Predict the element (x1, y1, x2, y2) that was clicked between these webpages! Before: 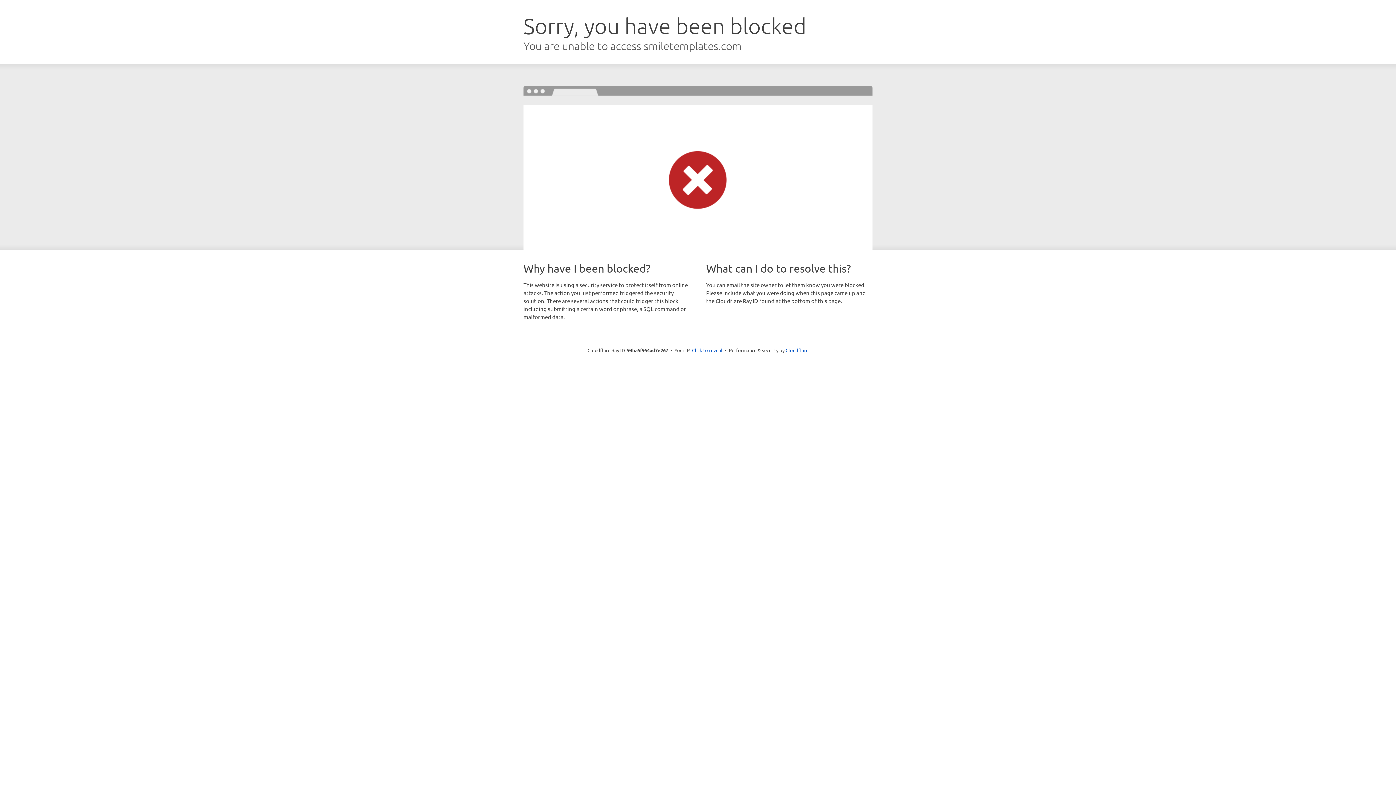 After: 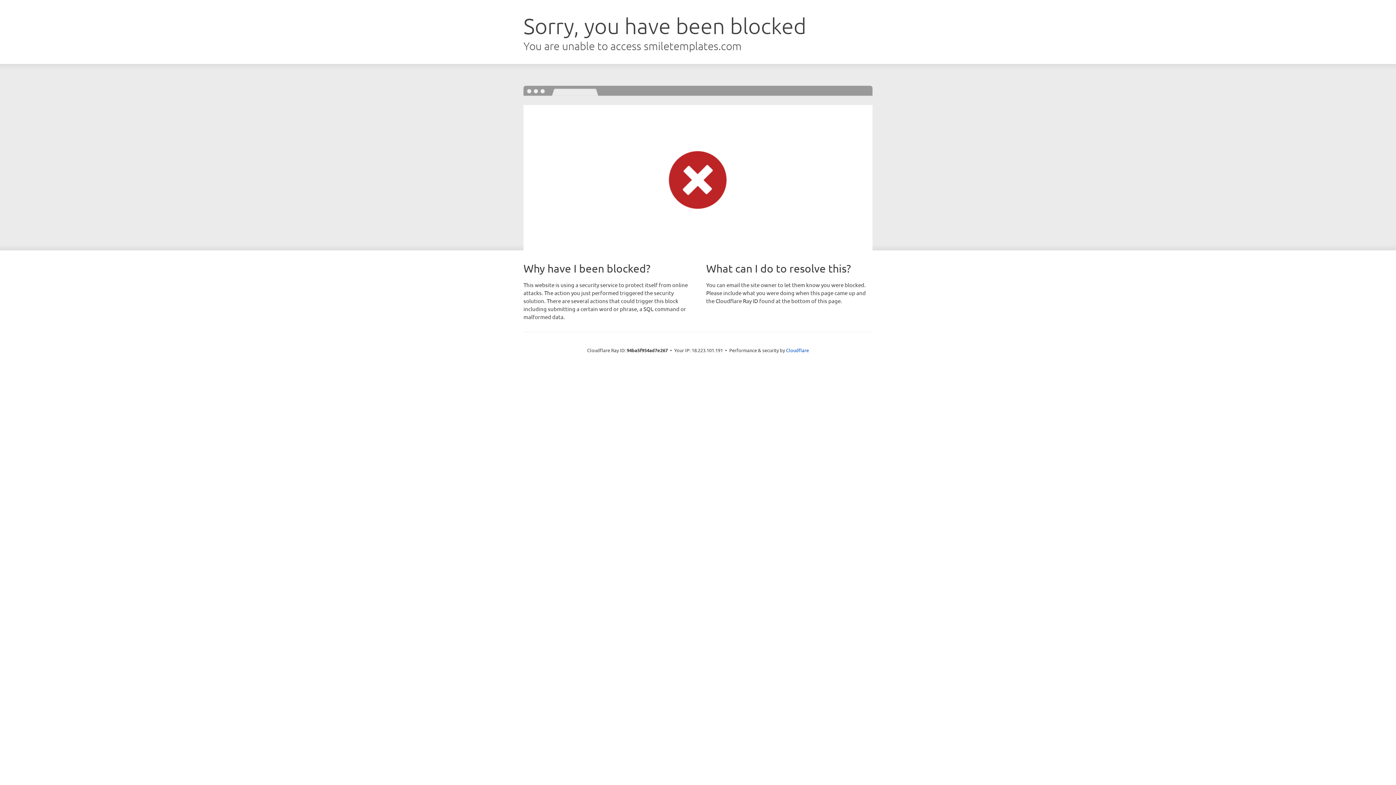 Action: label: Click to reveal bbox: (692, 346, 722, 353)